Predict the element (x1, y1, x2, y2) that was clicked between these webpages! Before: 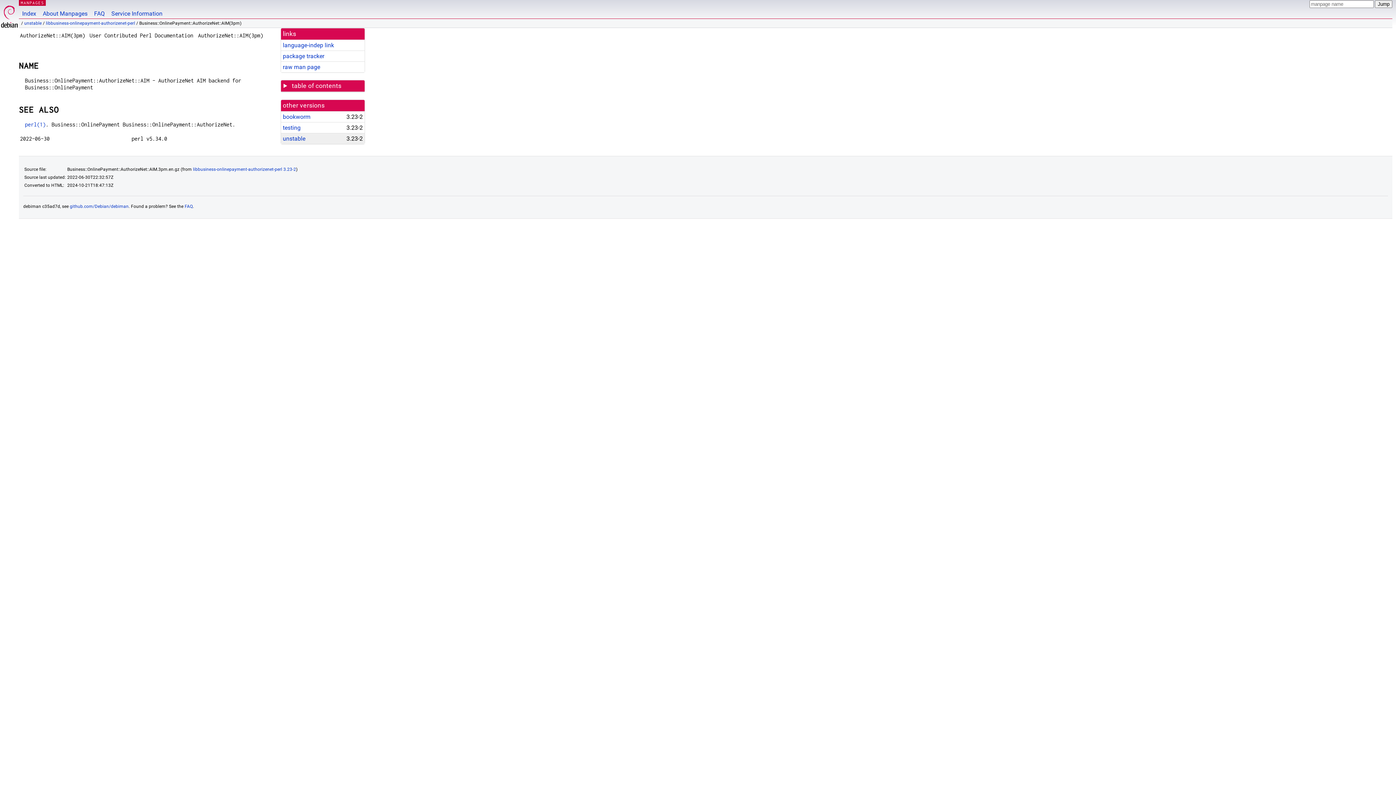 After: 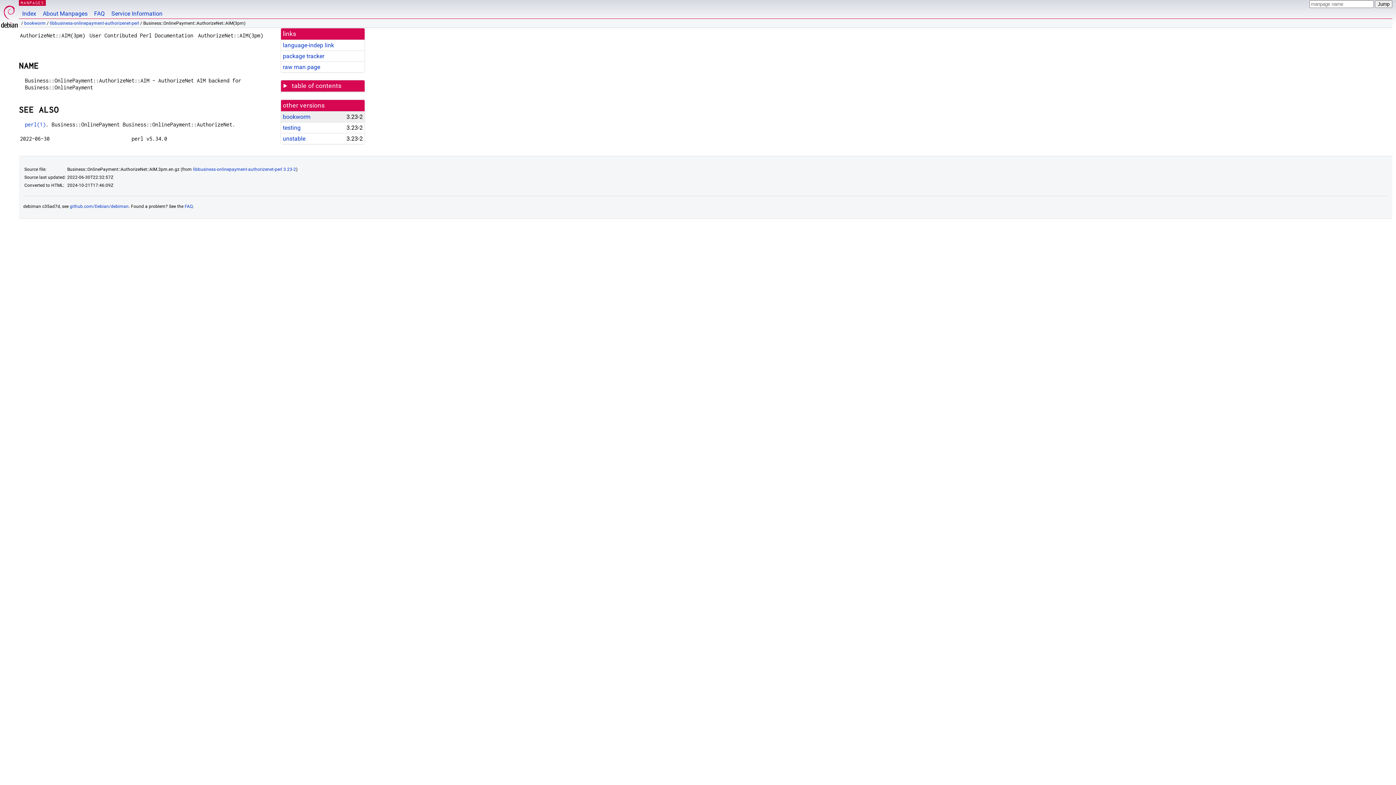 Action: label: bookworm bbox: (282, 113, 310, 120)